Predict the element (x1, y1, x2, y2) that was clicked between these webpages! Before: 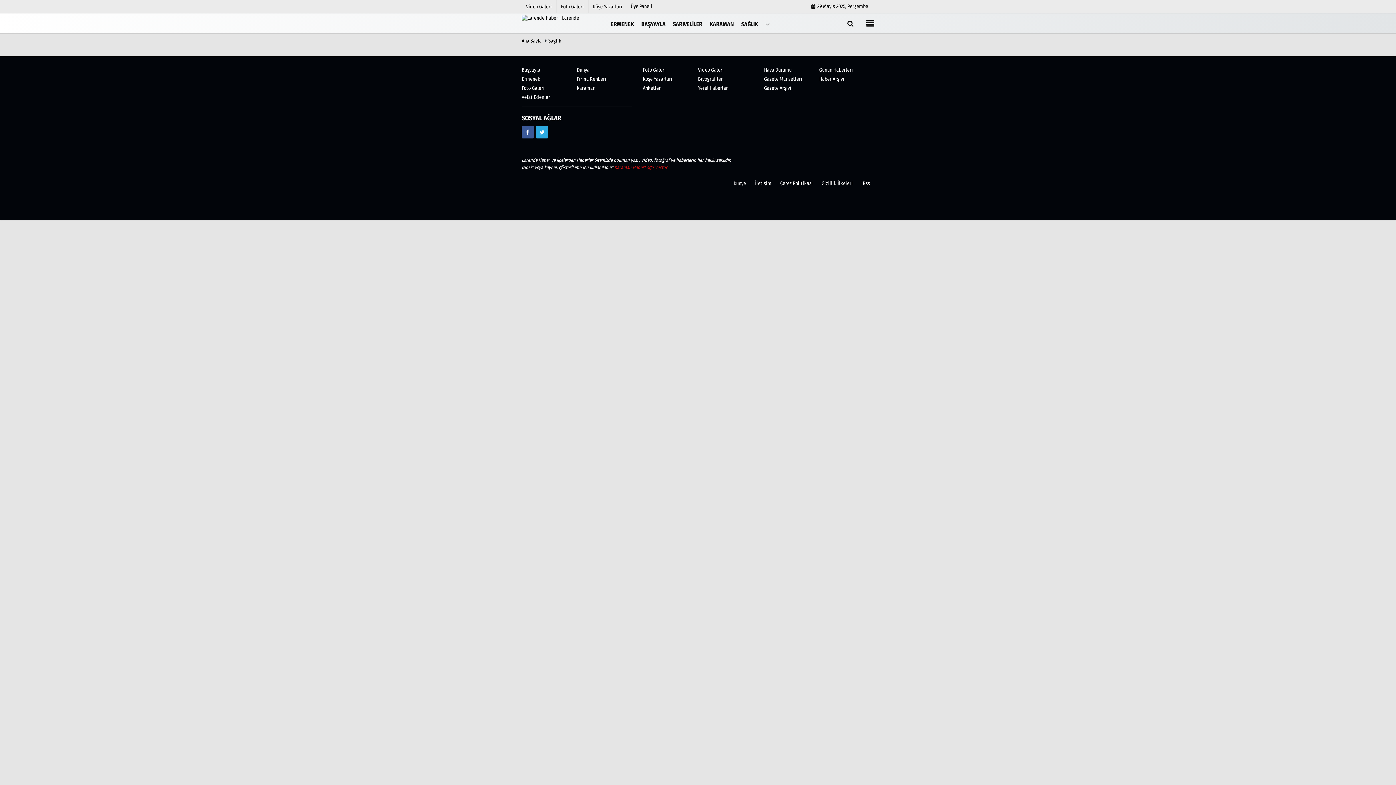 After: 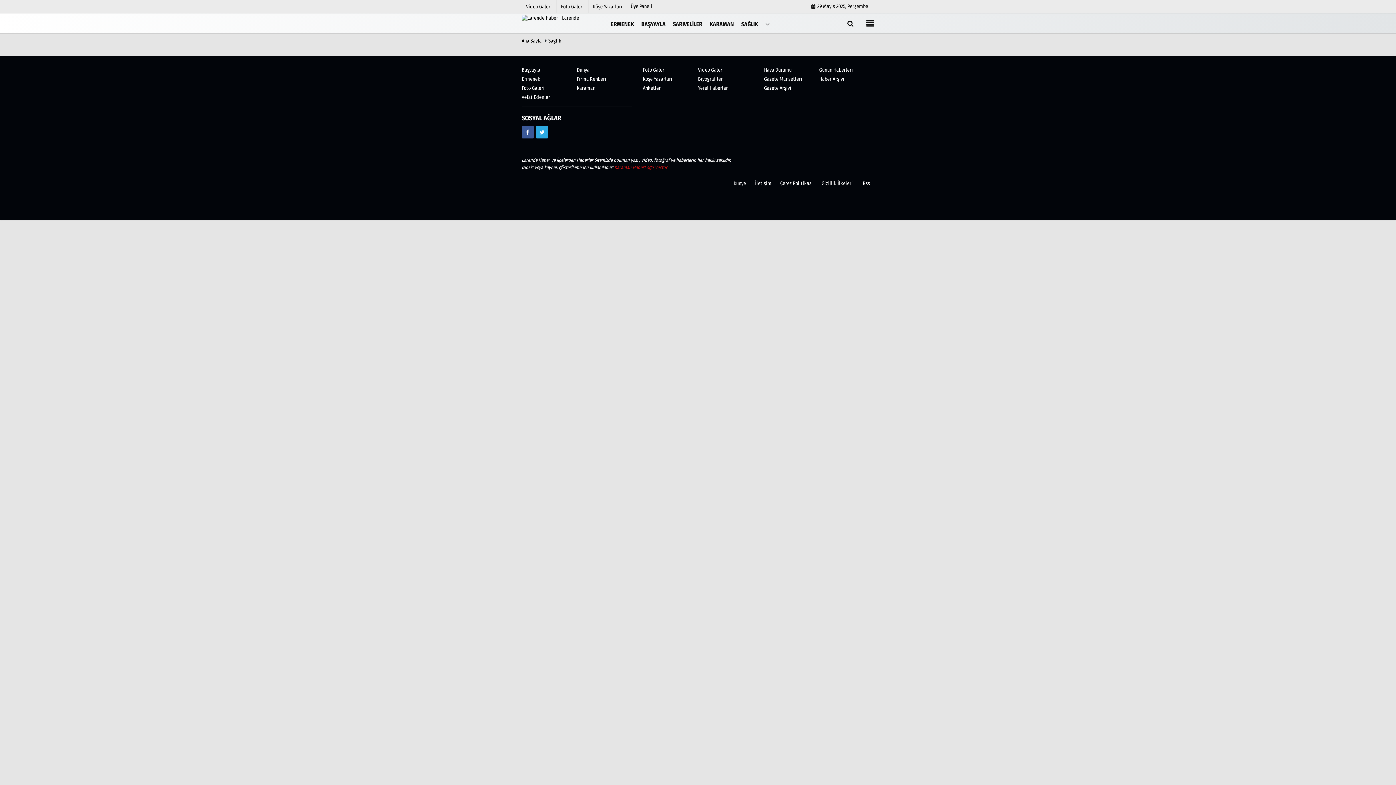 Action: label: Gazete Manşetleri bbox: (764, 76, 802, 82)